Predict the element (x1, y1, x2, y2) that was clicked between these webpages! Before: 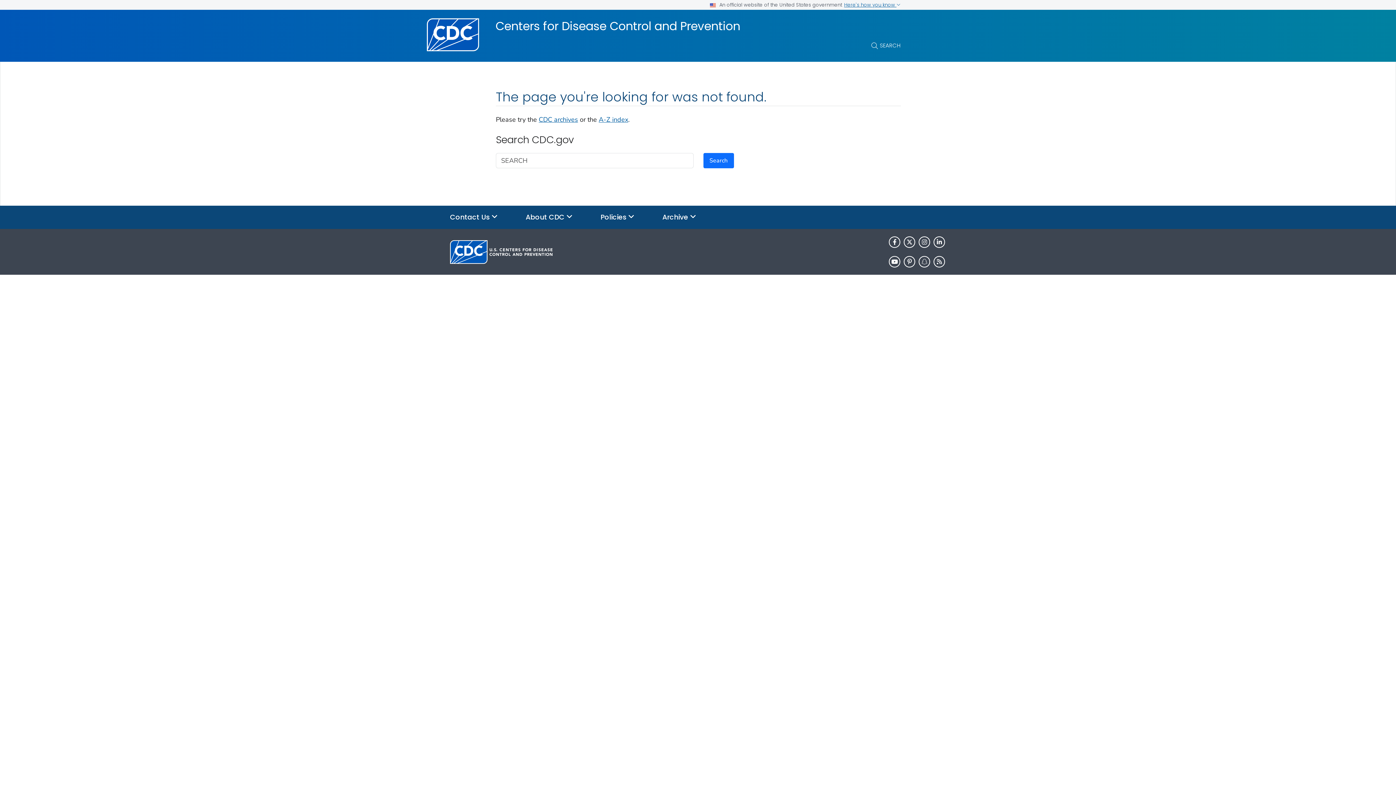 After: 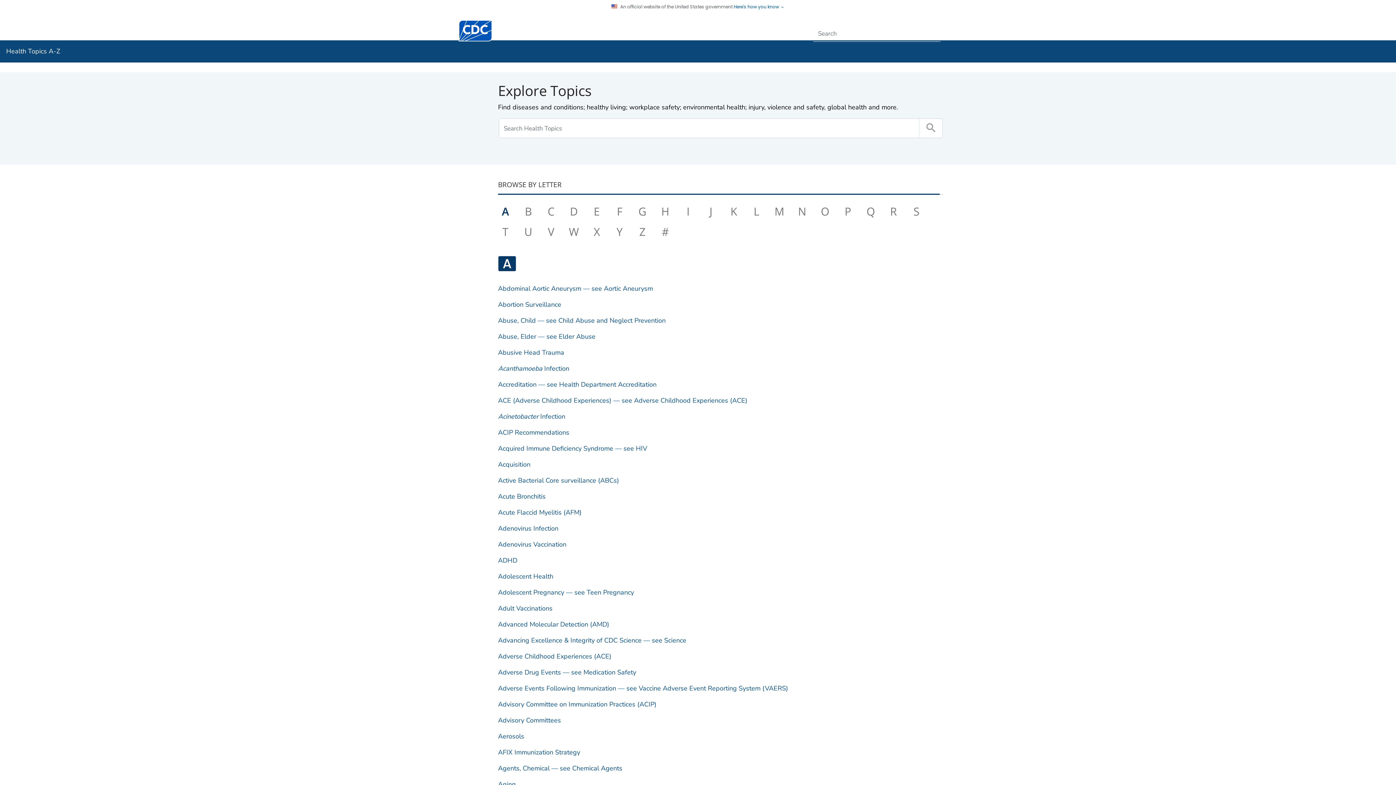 Action: label: A-Z index bbox: (598, 115, 628, 124)